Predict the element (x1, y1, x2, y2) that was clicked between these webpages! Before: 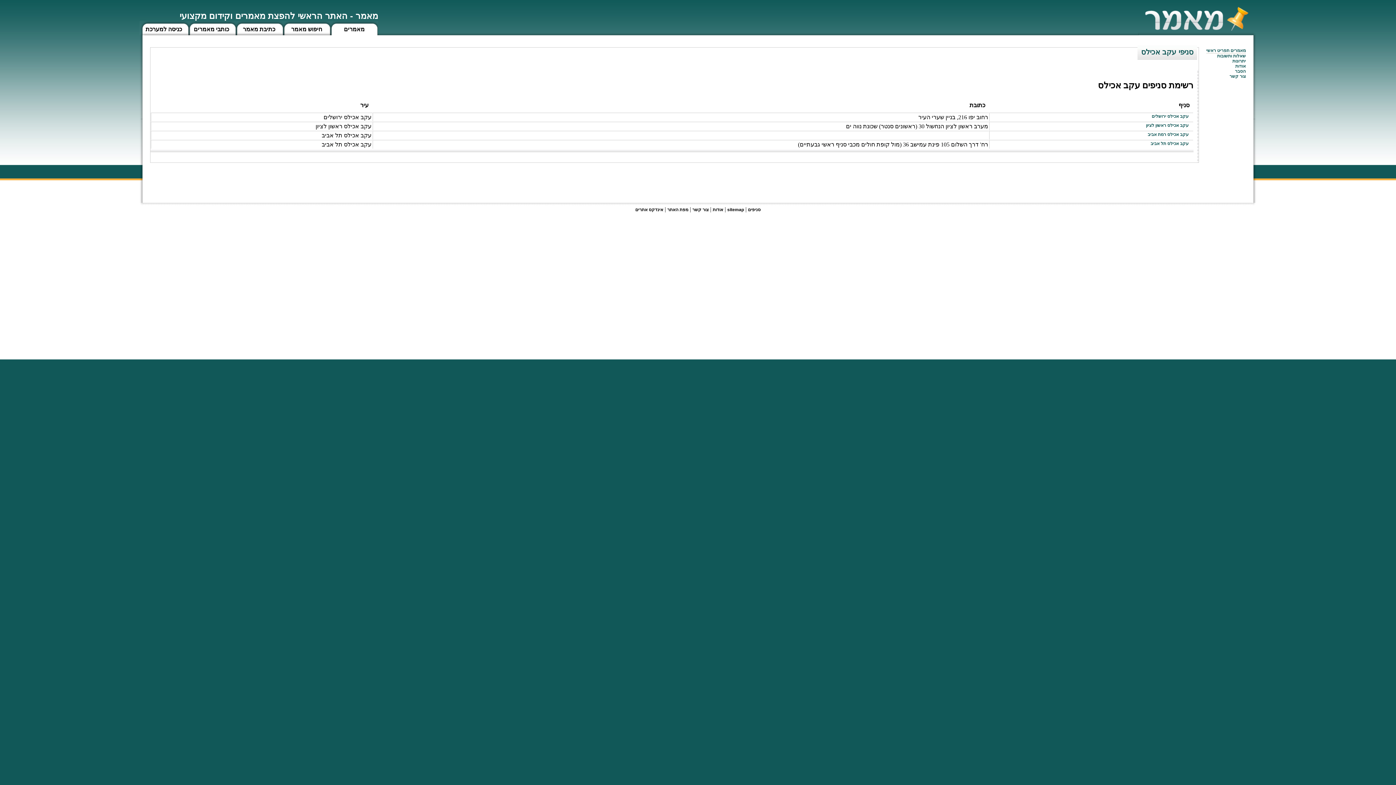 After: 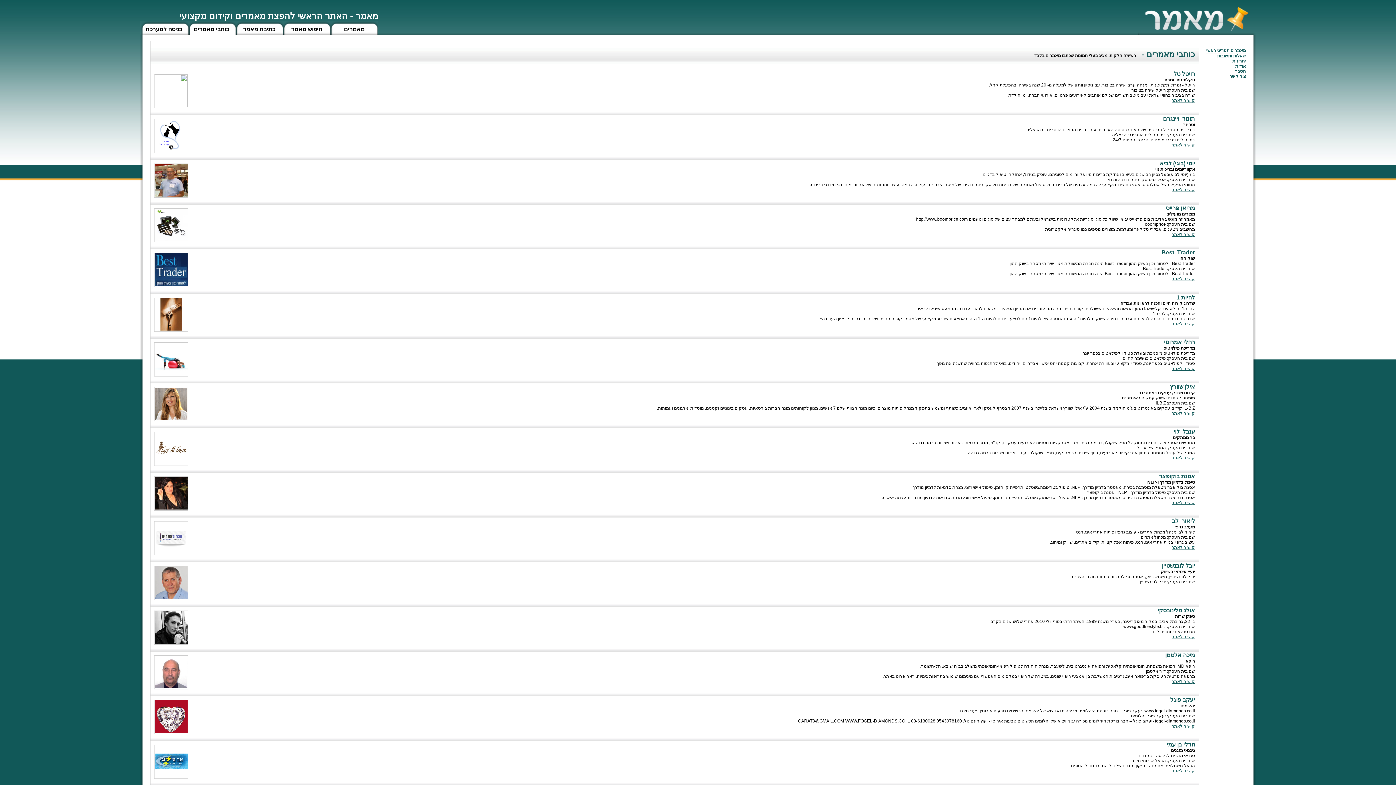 Action: bbox: (193, 24, 229, 32) label: כותבי מאמרים